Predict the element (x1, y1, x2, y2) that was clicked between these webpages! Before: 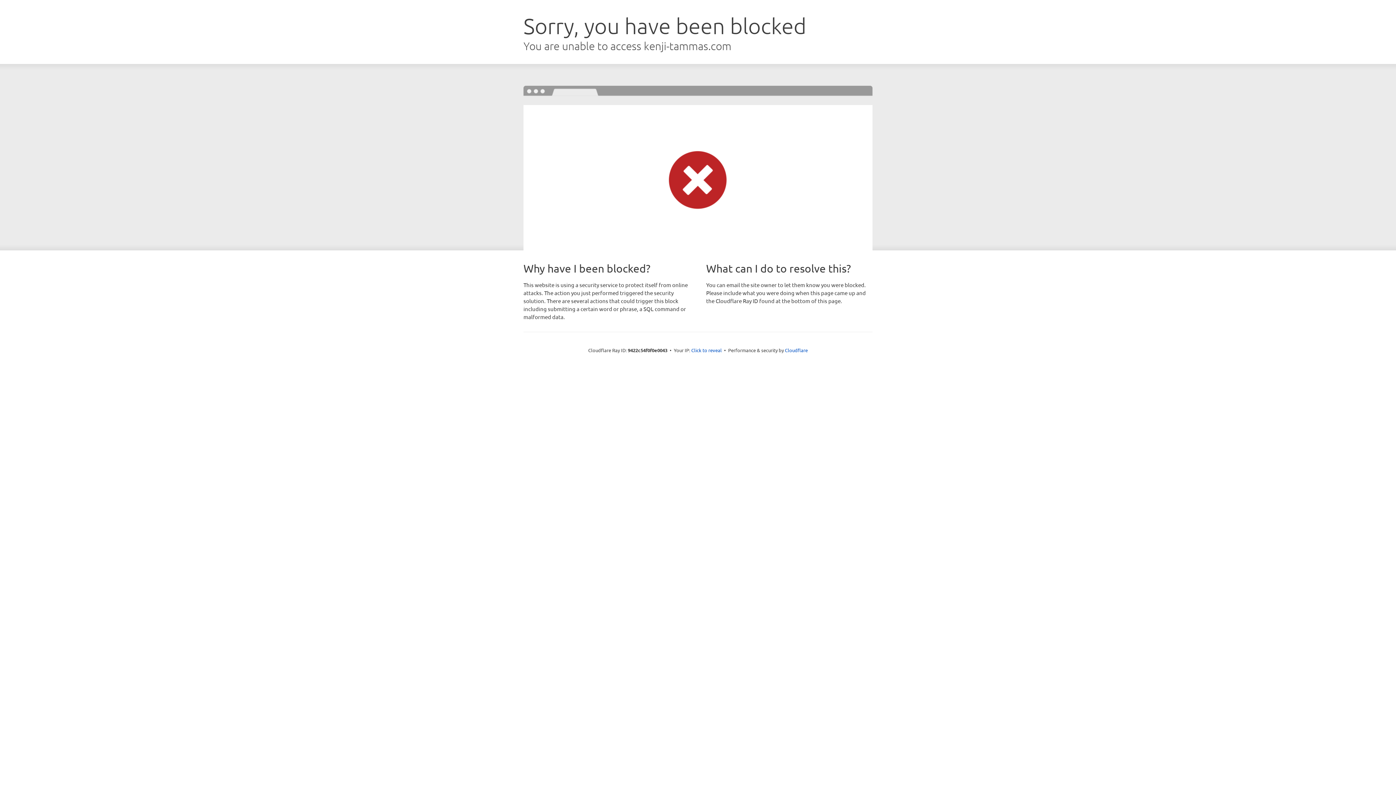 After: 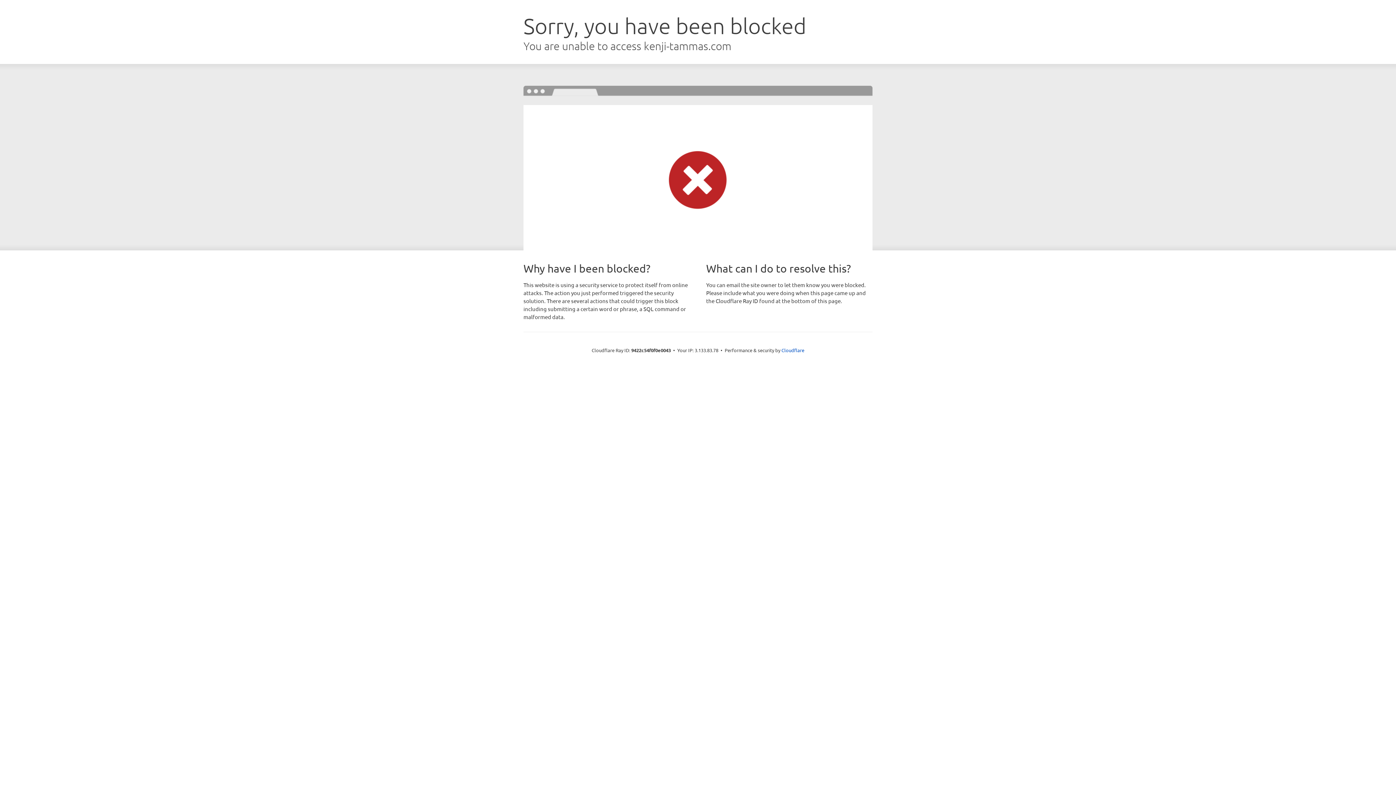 Action: bbox: (691, 346, 722, 353) label: Click to reveal